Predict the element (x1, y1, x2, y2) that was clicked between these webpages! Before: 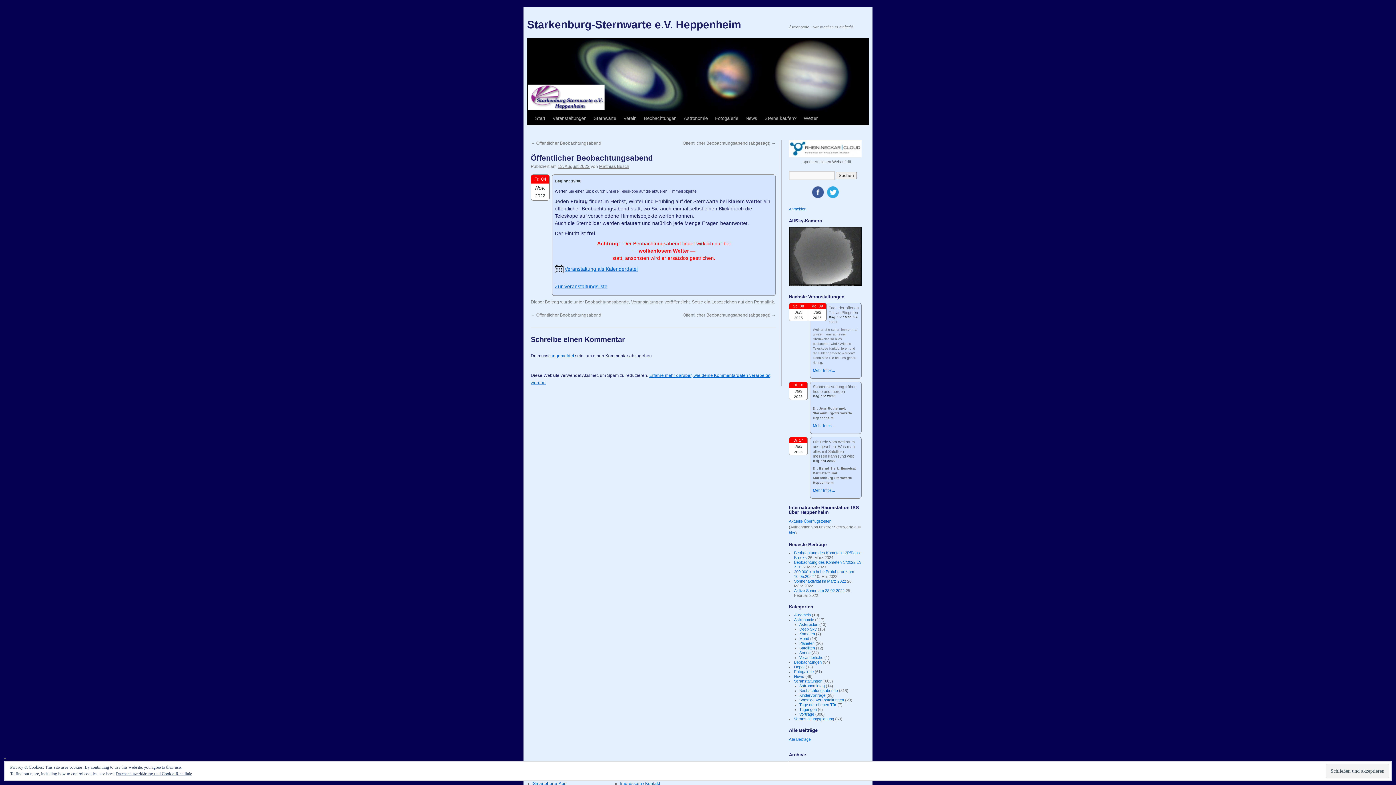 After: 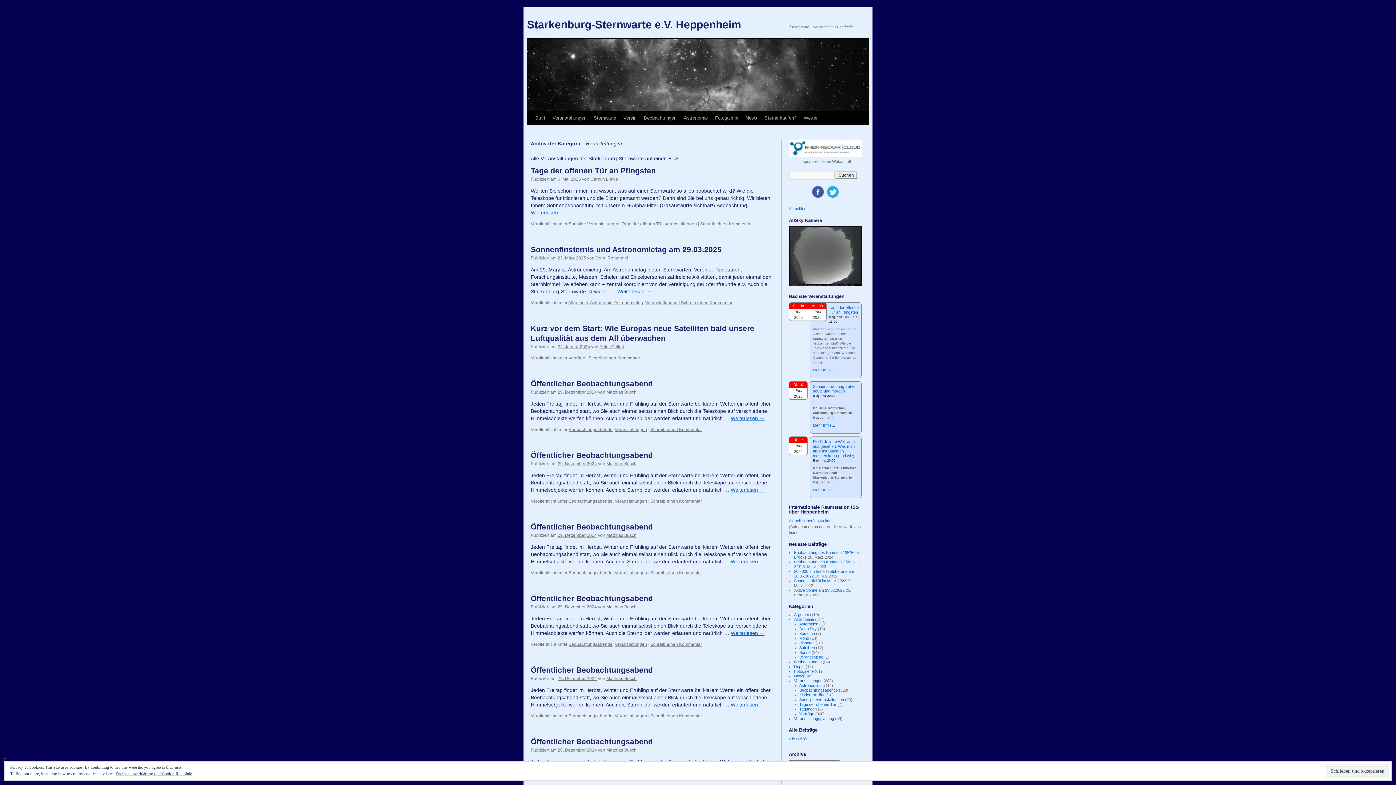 Action: bbox: (631, 299, 663, 304) label: Veranstaltungen